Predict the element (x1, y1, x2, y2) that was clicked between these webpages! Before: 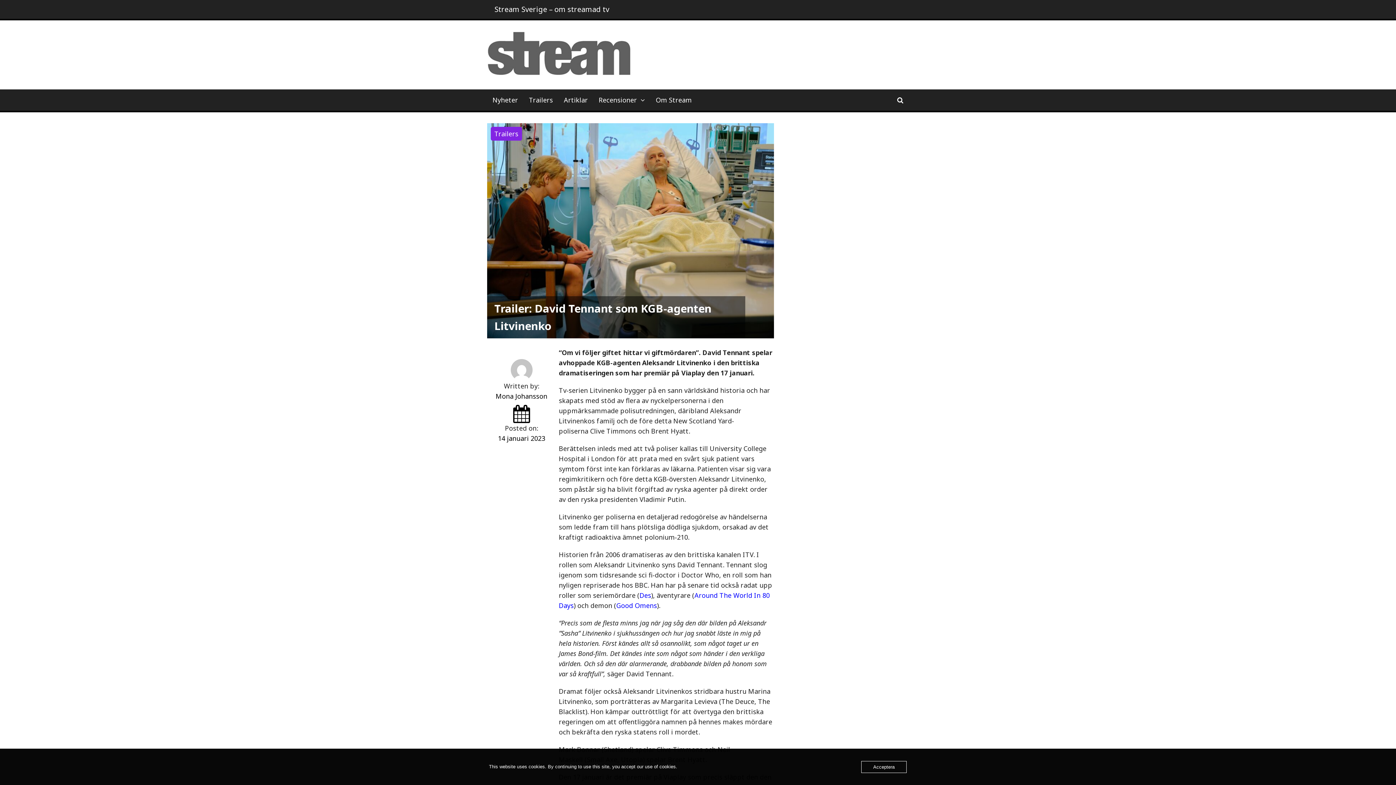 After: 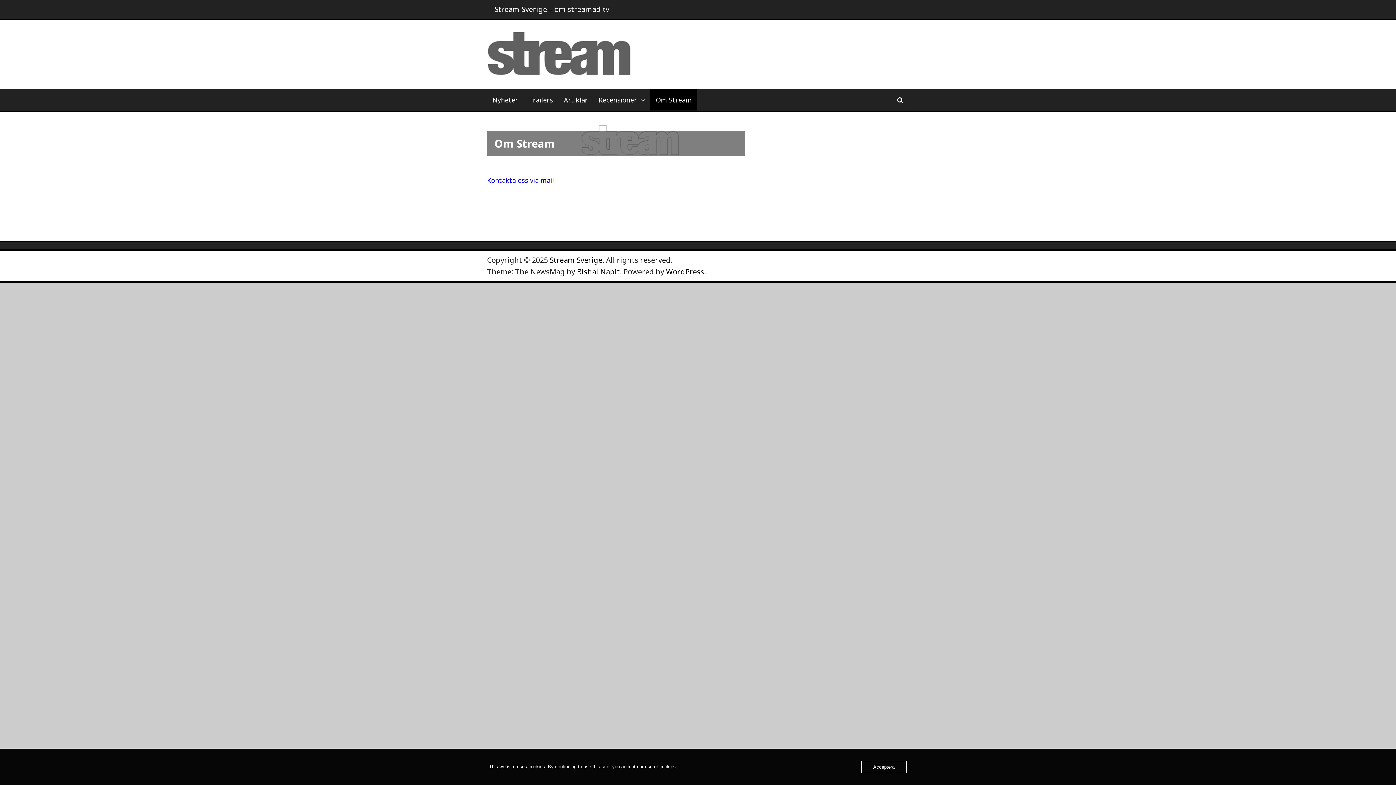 Action: label: Om Stream bbox: (650, 89, 697, 110)